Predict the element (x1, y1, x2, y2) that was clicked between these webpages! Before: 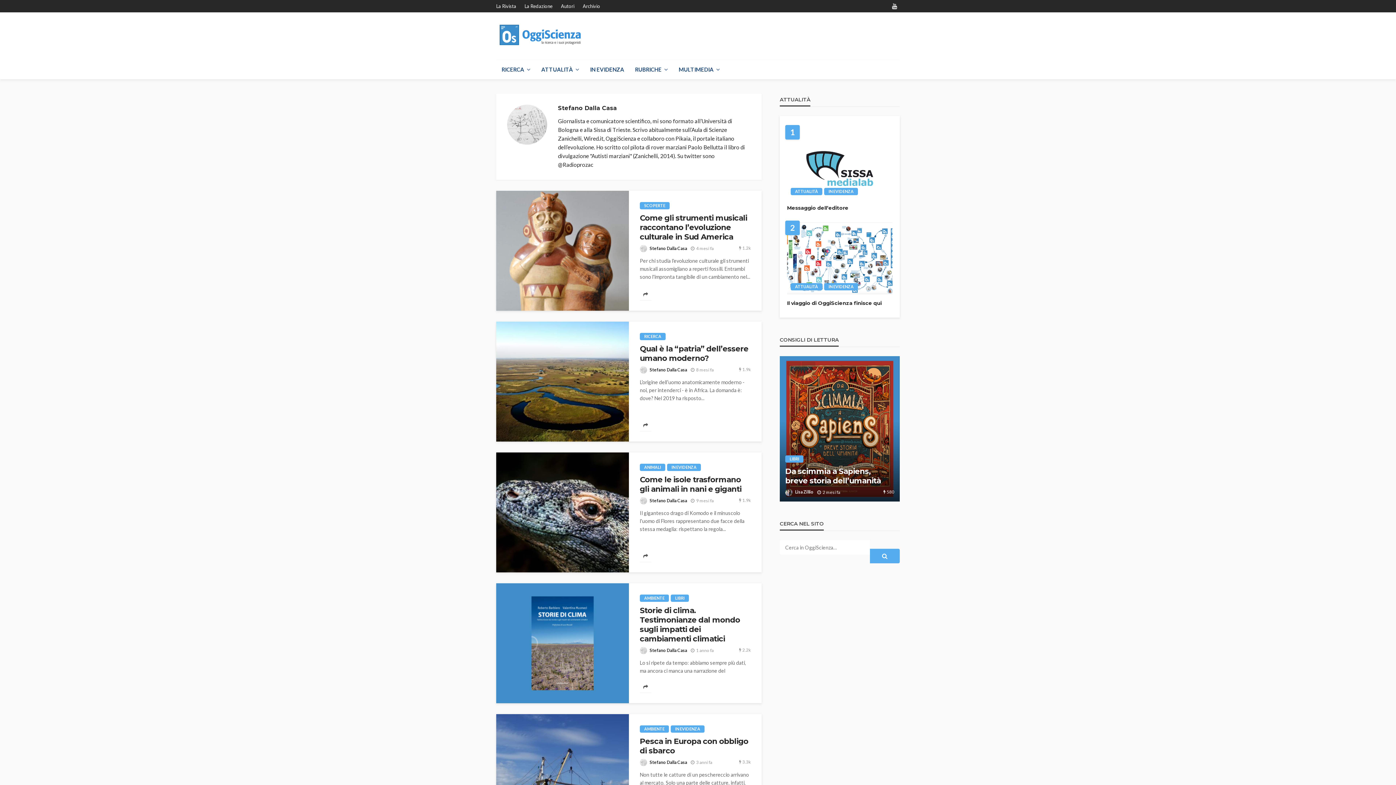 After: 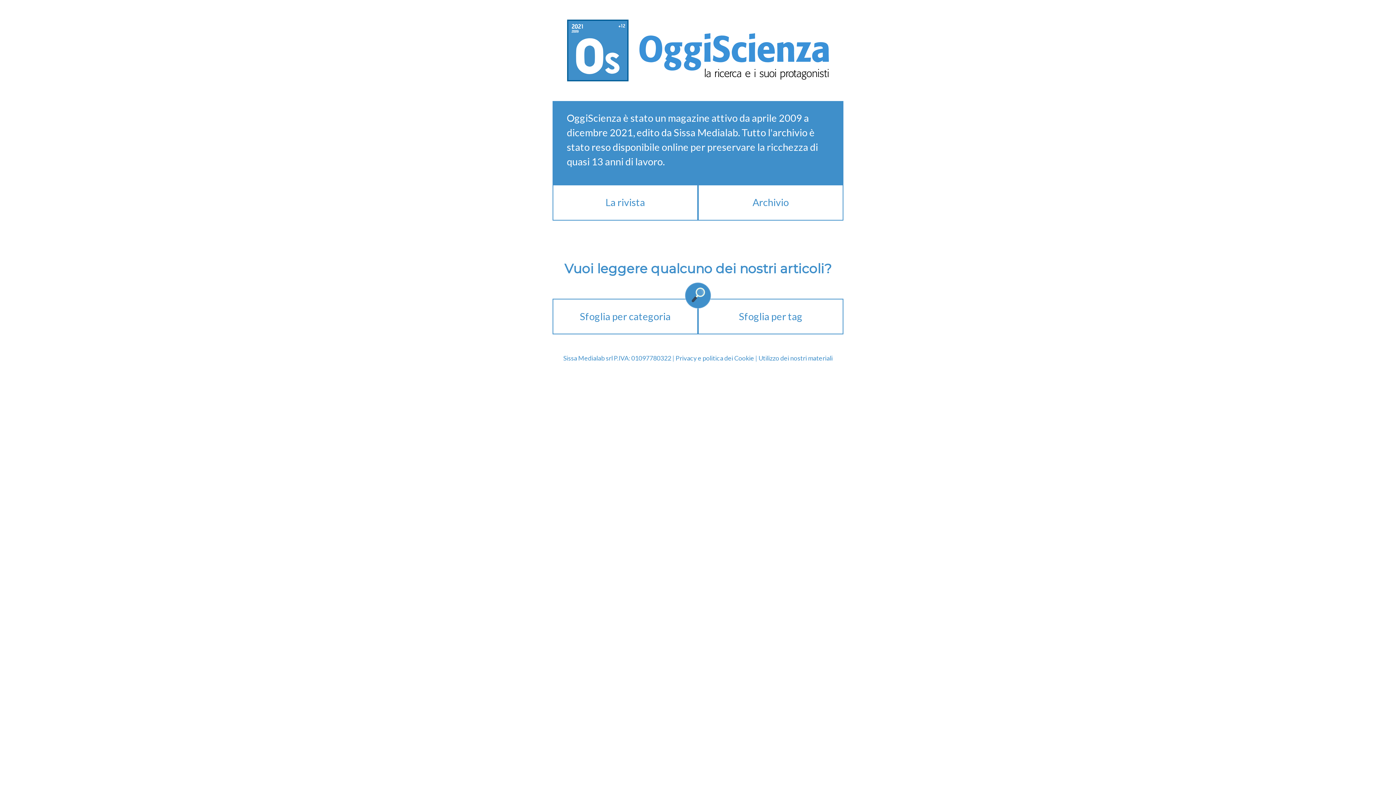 Action: bbox: (496, 19, 585, 50)